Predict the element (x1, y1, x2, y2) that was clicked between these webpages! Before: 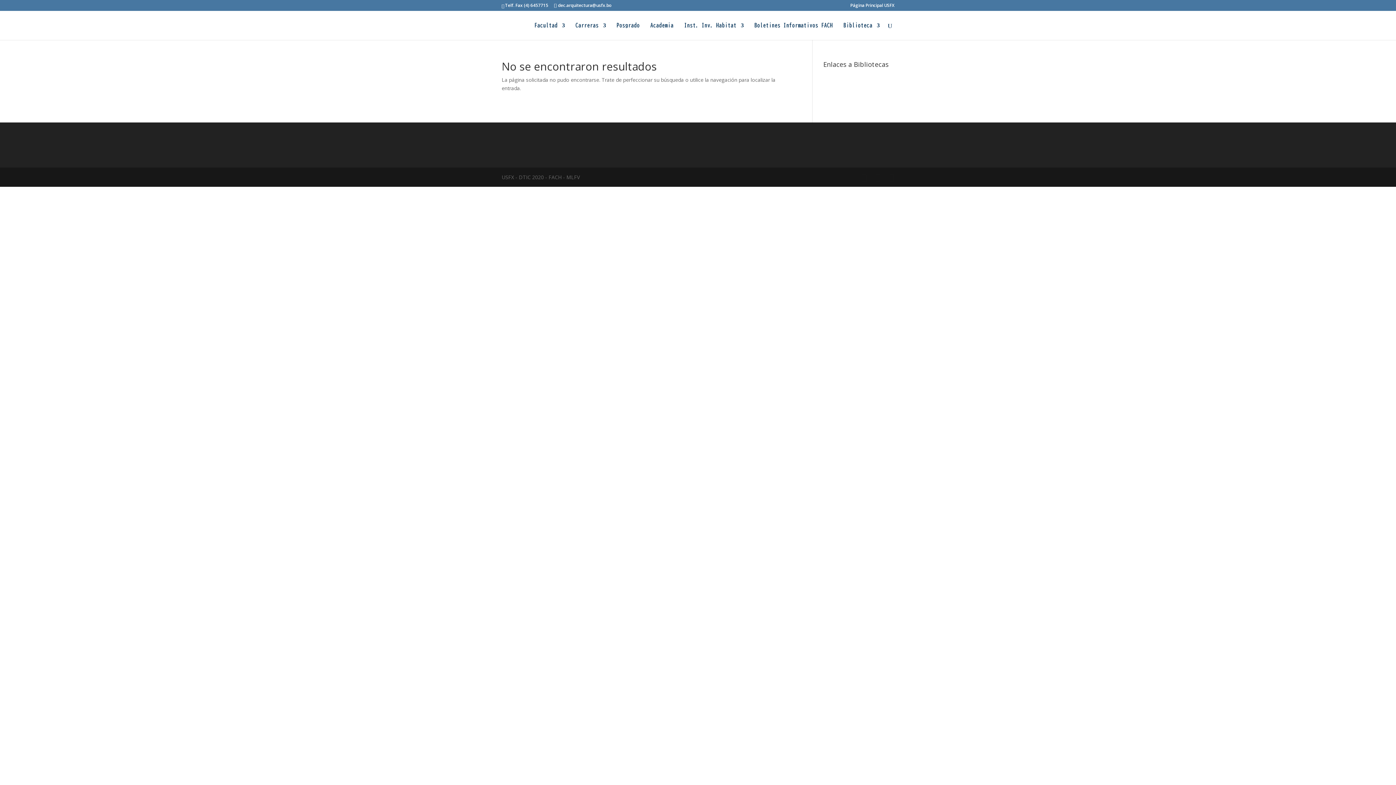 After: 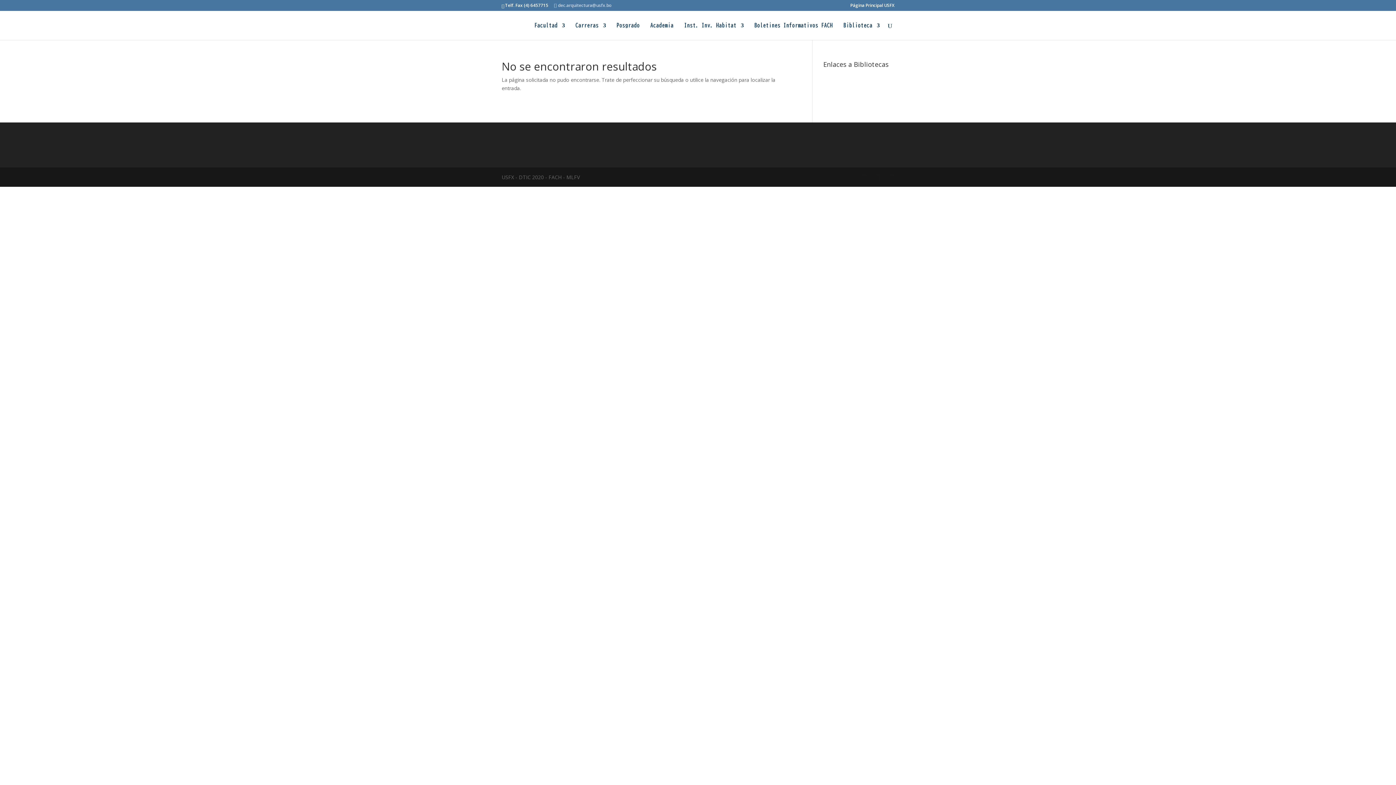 Action: label: dec.arquitectura@usfx.bo bbox: (554, 2, 612, 8)